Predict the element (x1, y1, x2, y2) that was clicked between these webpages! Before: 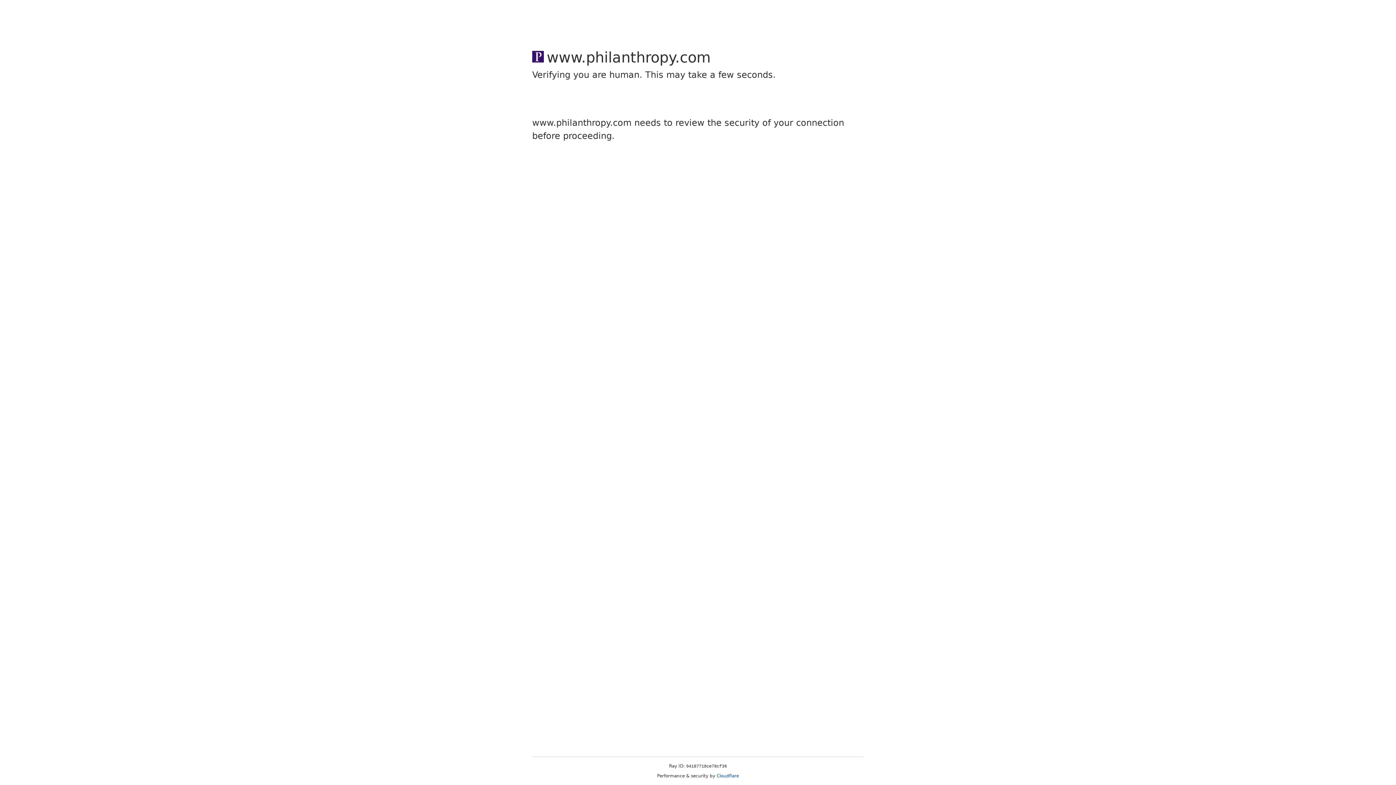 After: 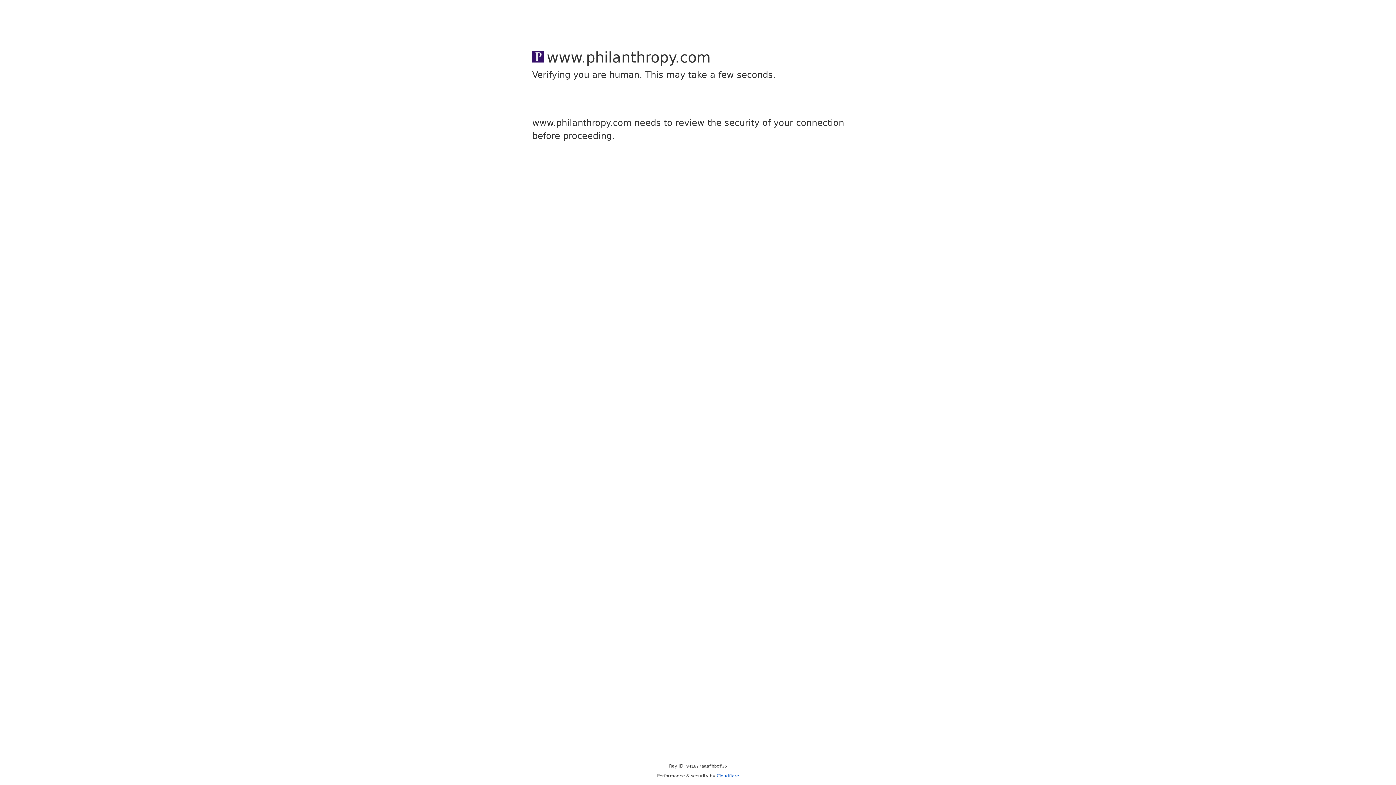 Action: label: Cloudflare bbox: (716, 773, 739, 778)